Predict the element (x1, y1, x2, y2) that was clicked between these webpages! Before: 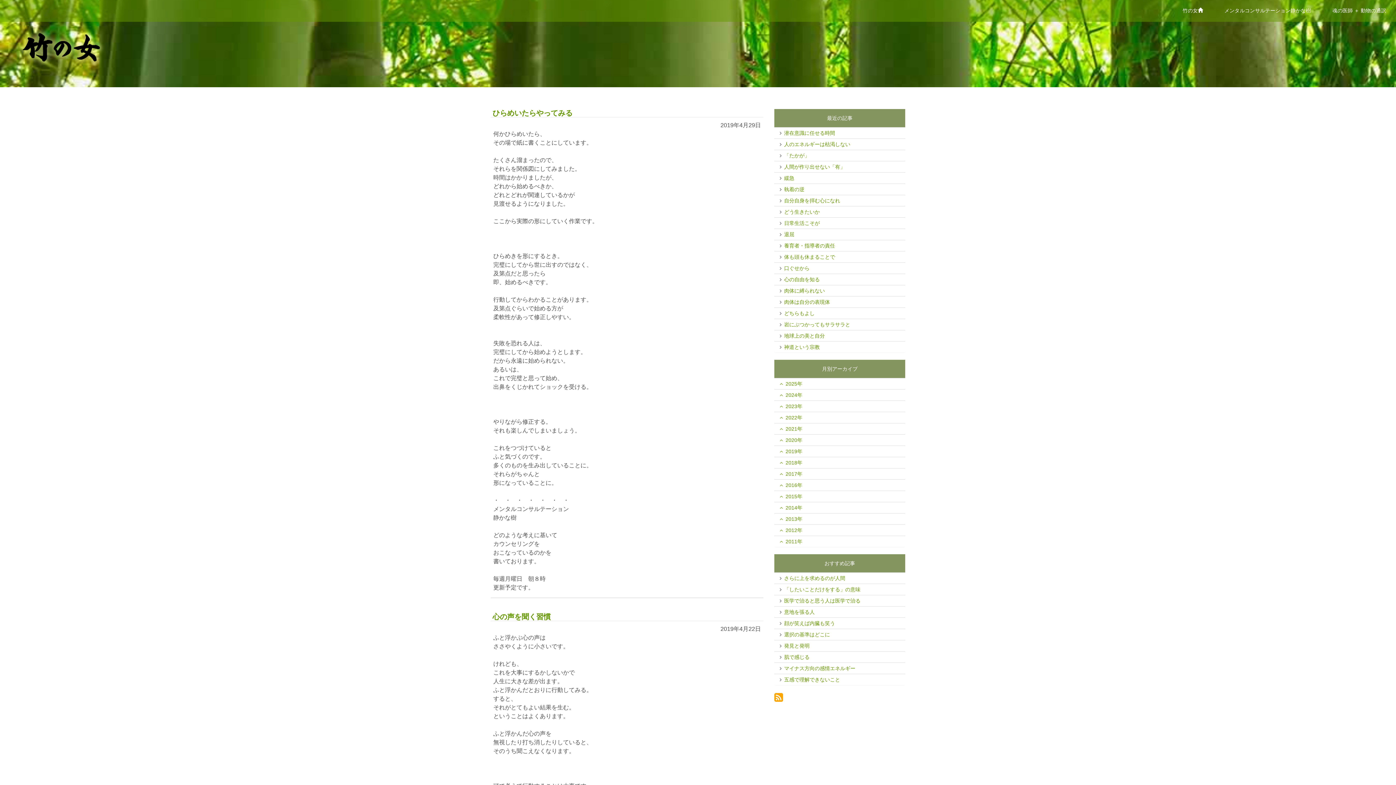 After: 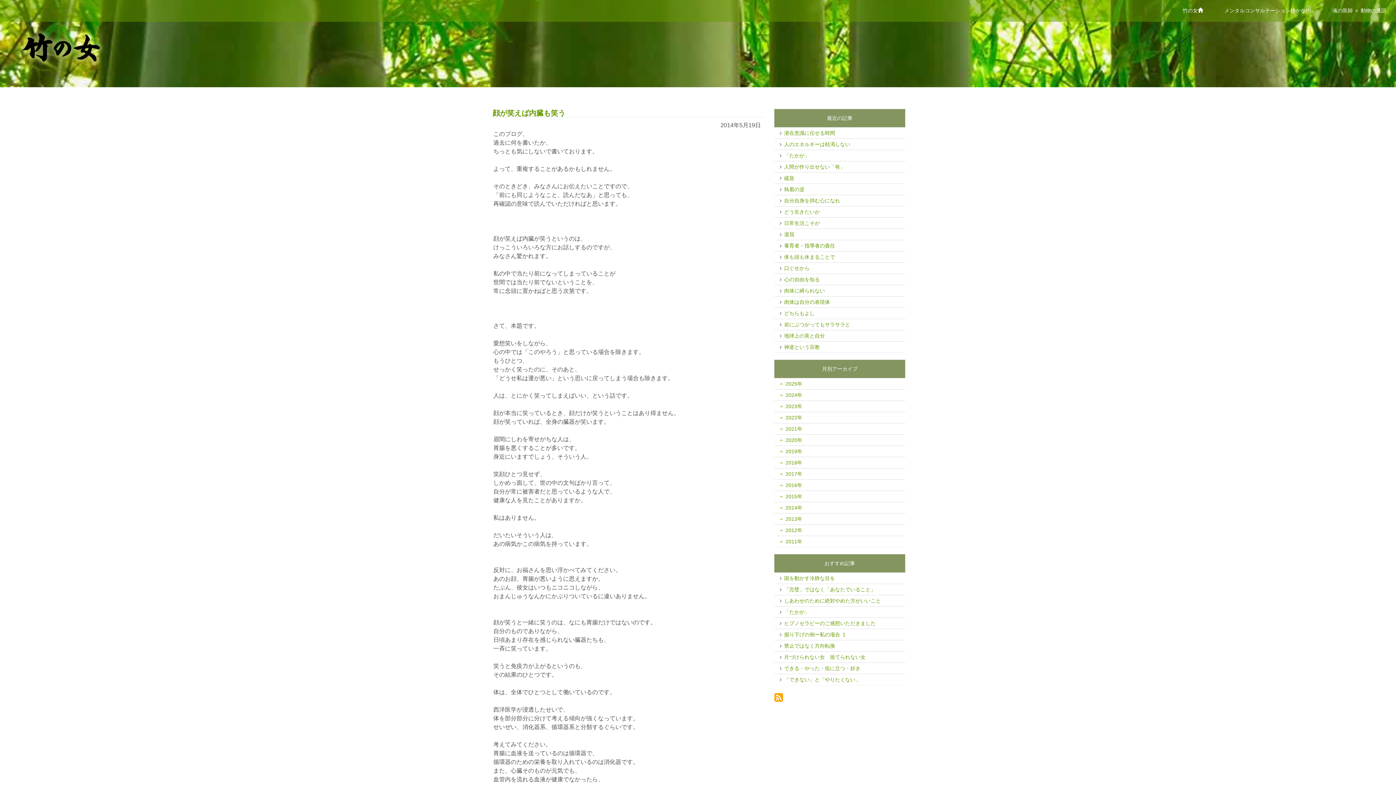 Action: label: 顔が笑えば内臓も笑う bbox: (784, 620, 835, 626)